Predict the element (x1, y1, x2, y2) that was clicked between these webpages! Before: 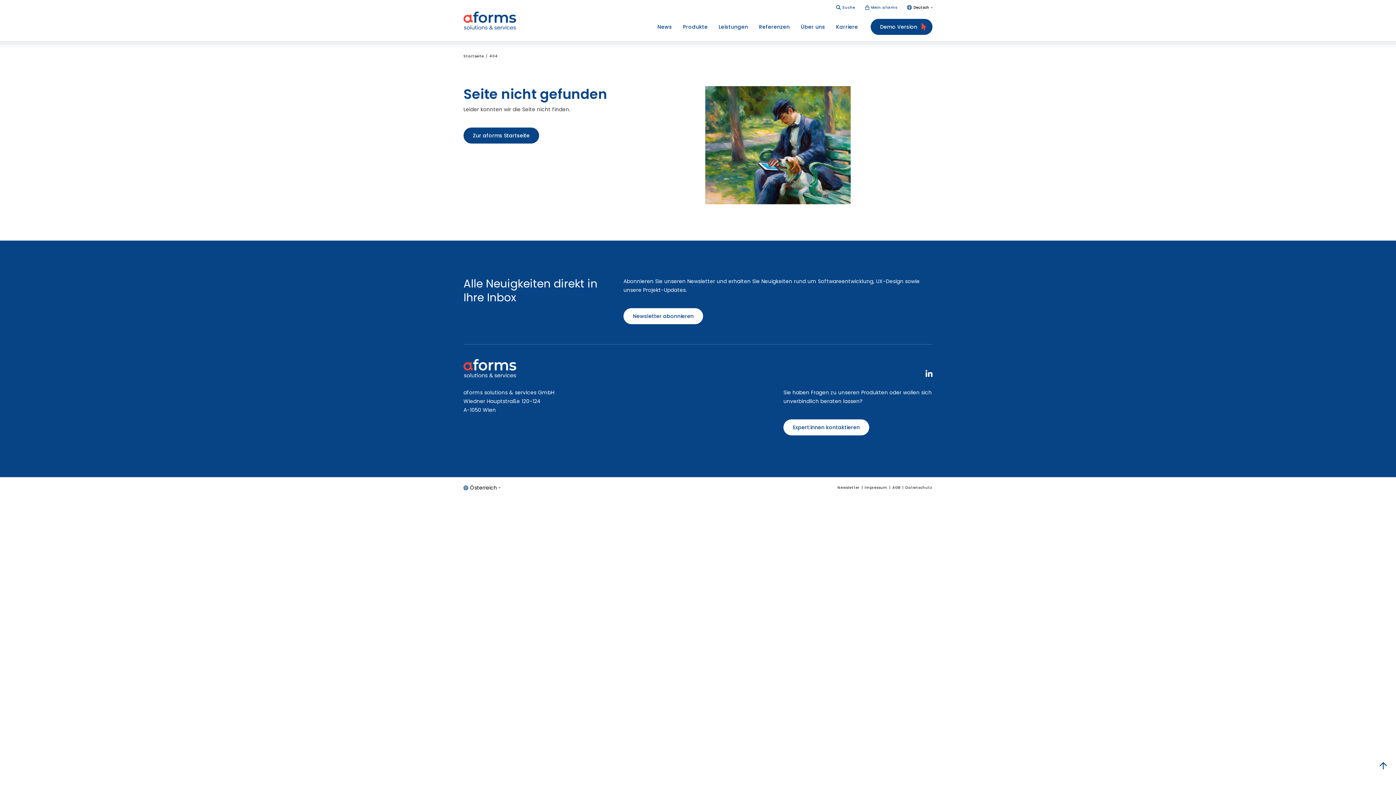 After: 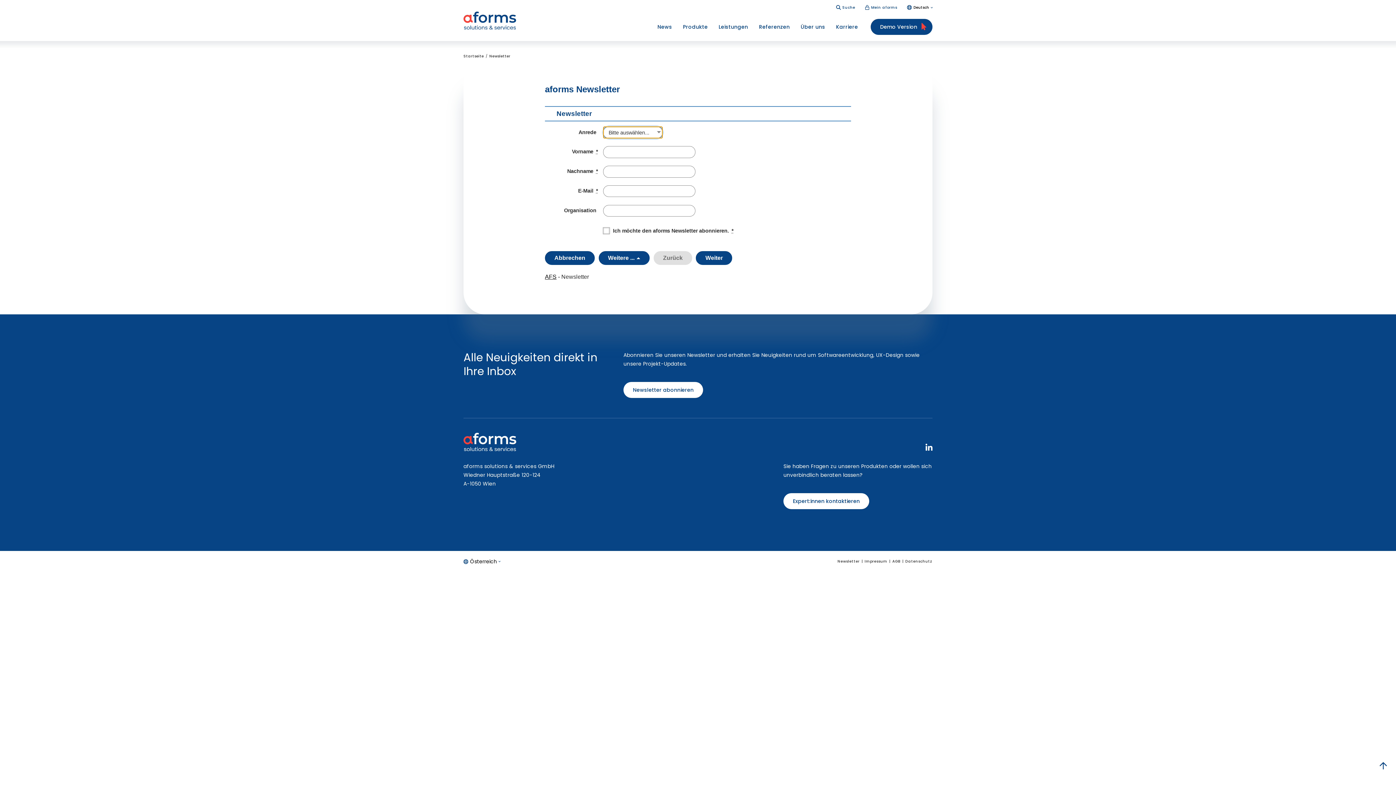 Action: label: Newsletter bbox: (837, 485, 860, 490)